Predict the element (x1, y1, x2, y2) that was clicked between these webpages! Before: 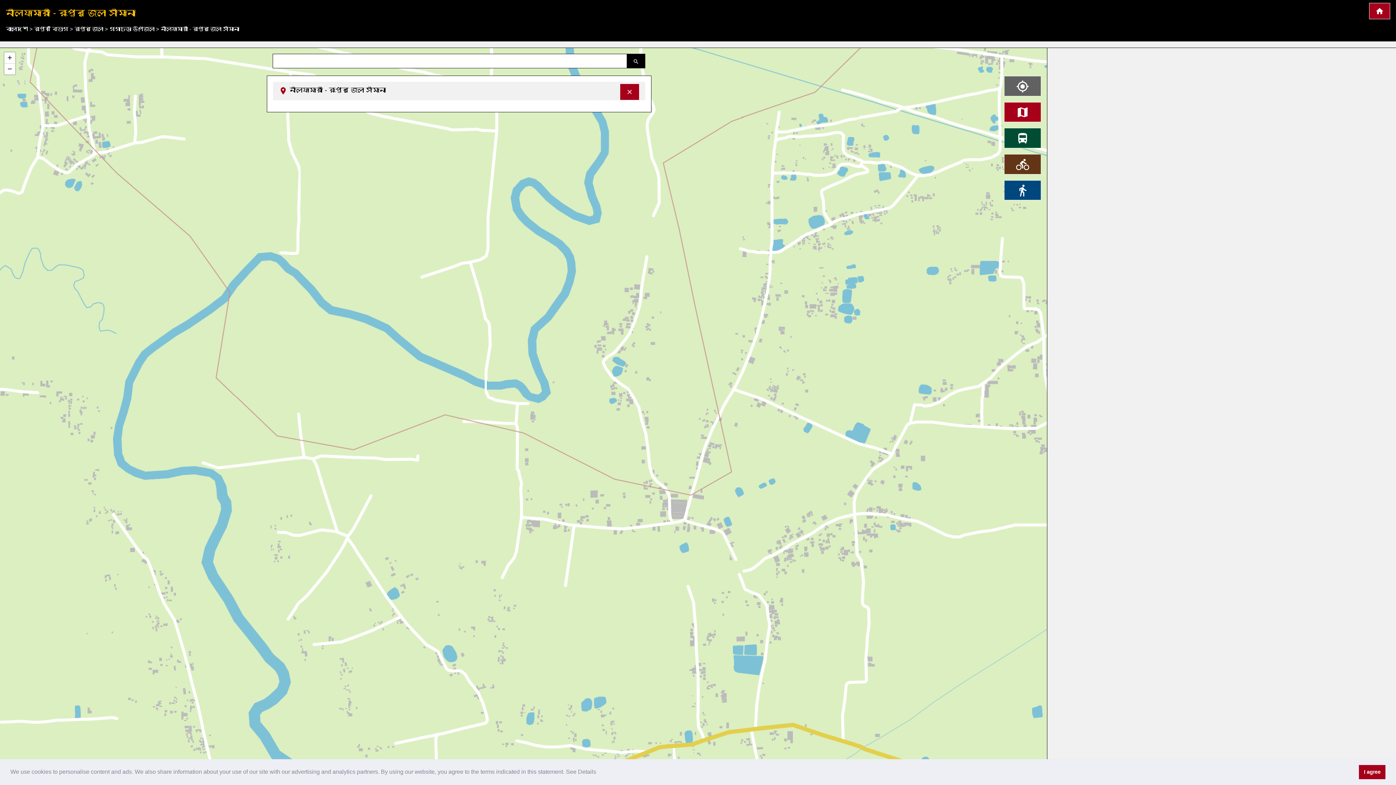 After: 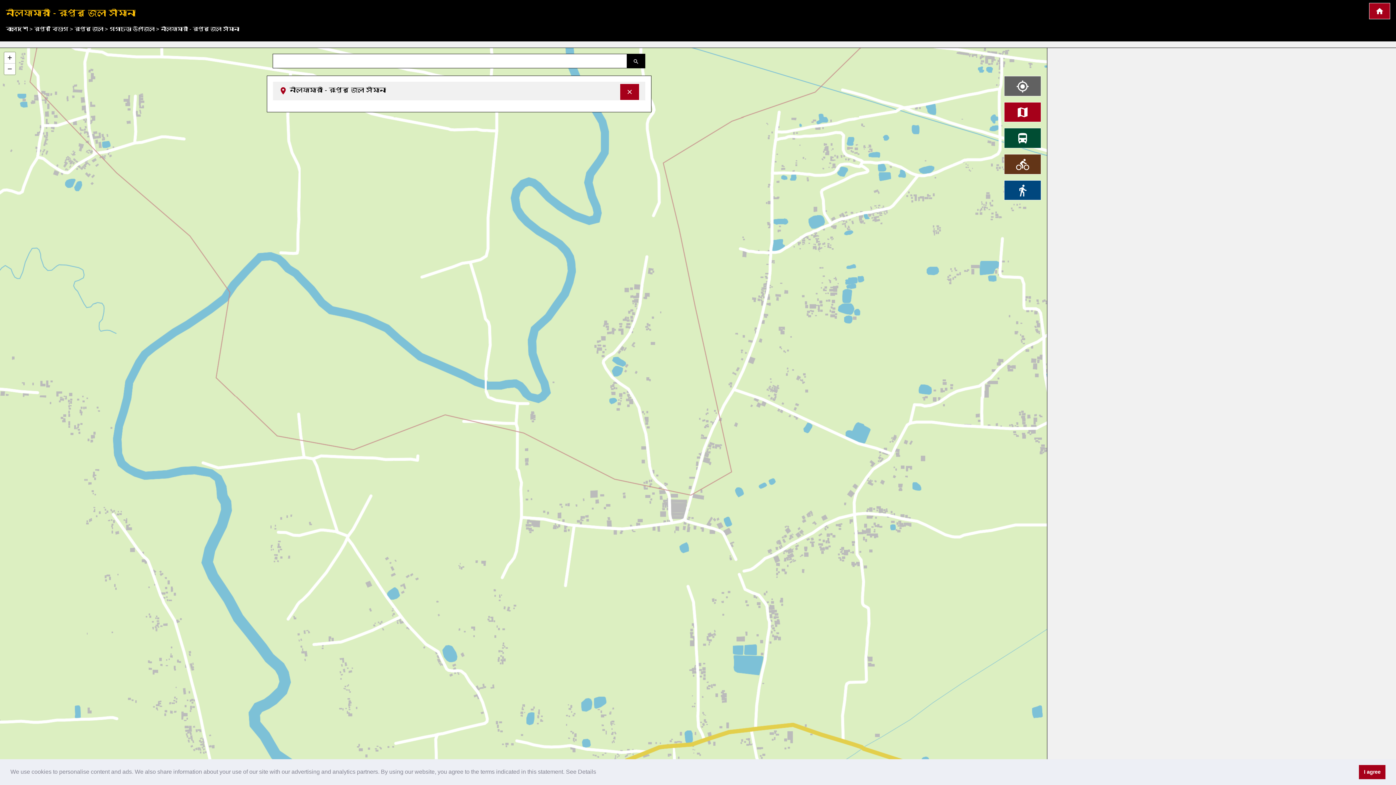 Action: bbox: (566, 769, 596, 775) label: learn more about cookies